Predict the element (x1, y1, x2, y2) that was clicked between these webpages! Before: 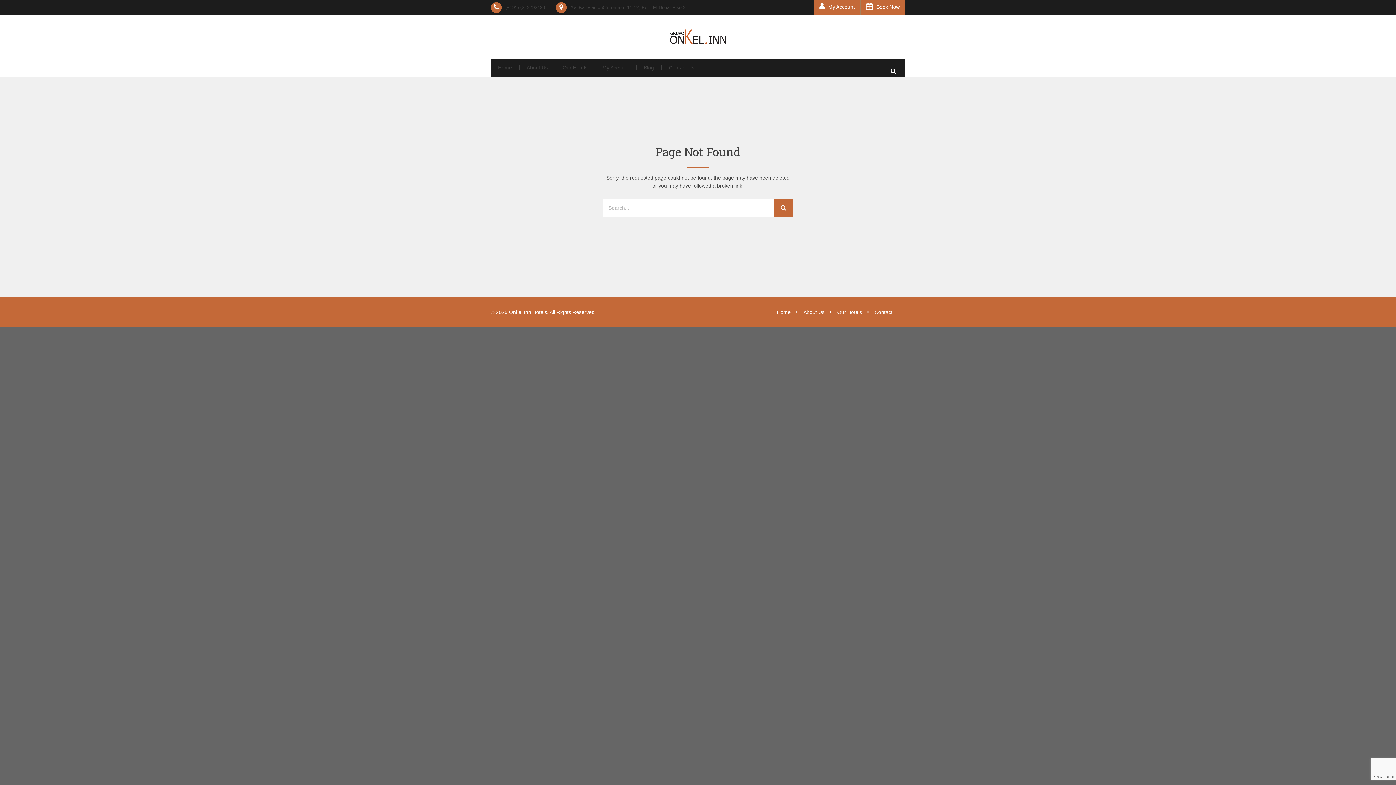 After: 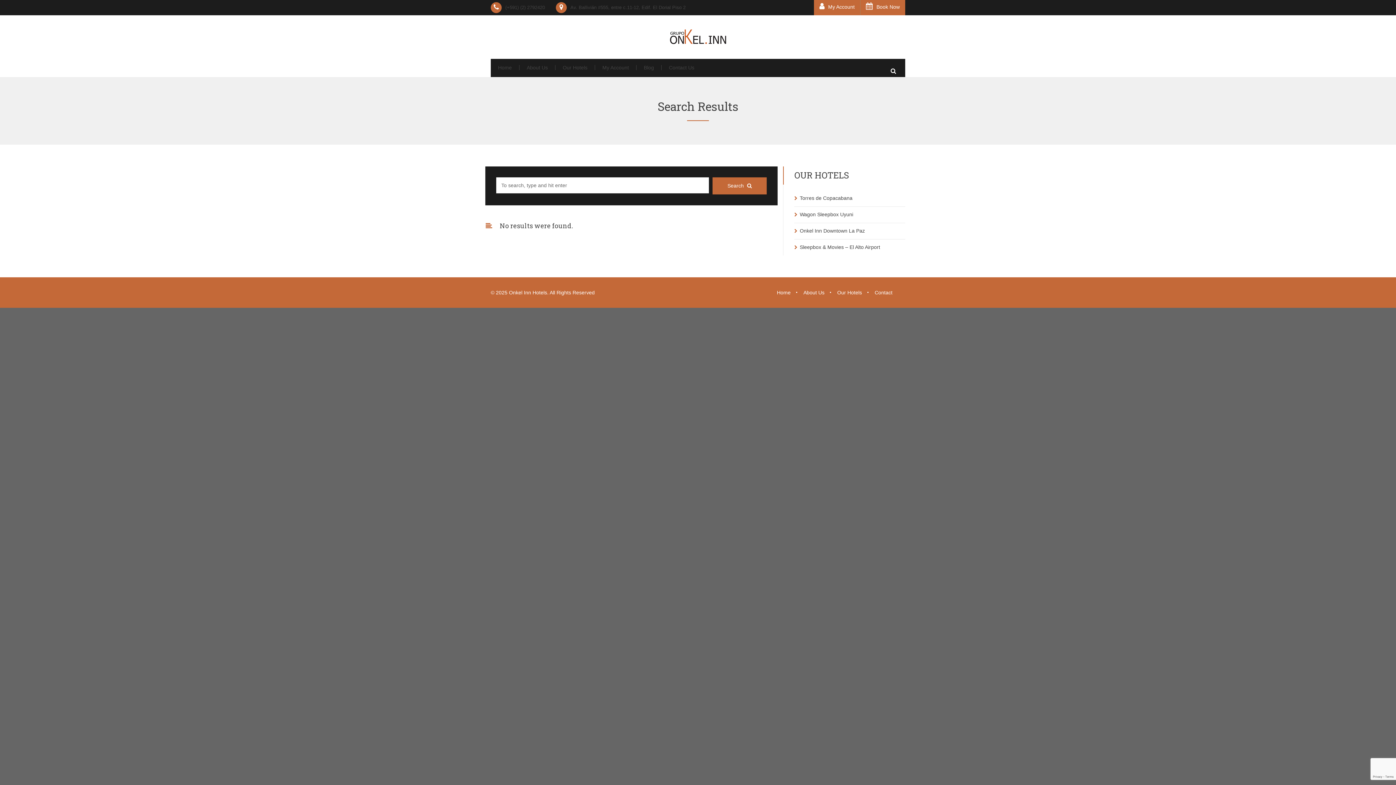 Action: bbox: (774, 198, 792, 216)